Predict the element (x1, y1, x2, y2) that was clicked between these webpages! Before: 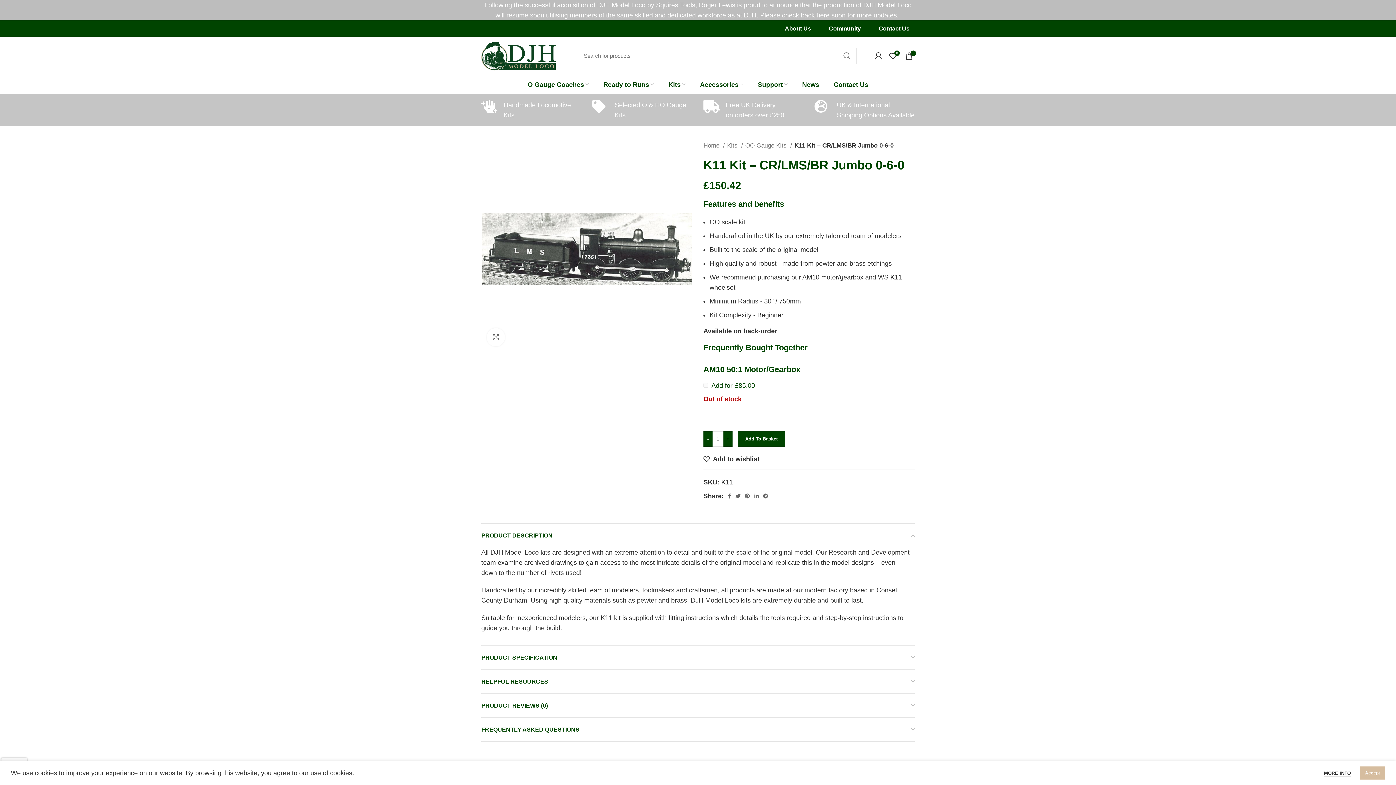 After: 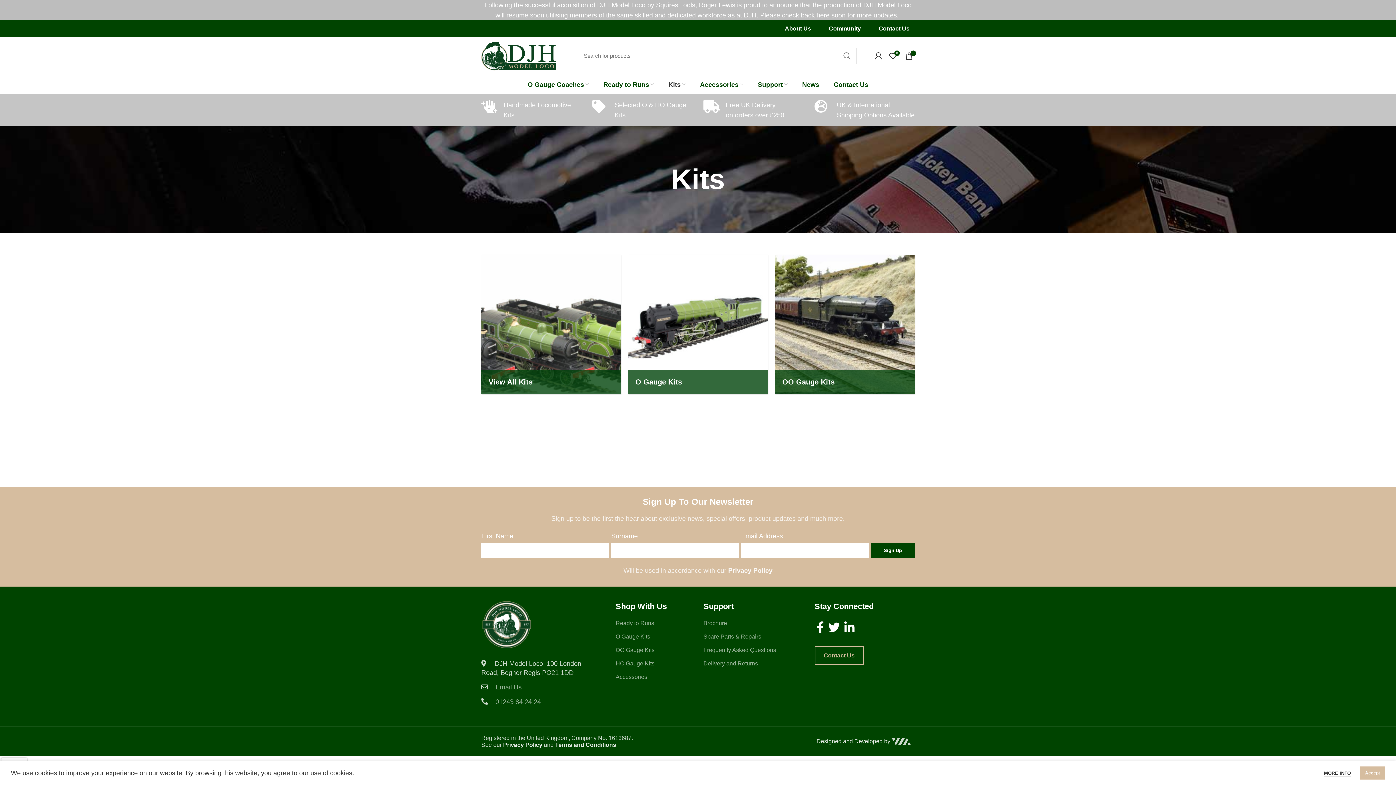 Action: label: Kits  bbox: (727, 140, 743, 150)